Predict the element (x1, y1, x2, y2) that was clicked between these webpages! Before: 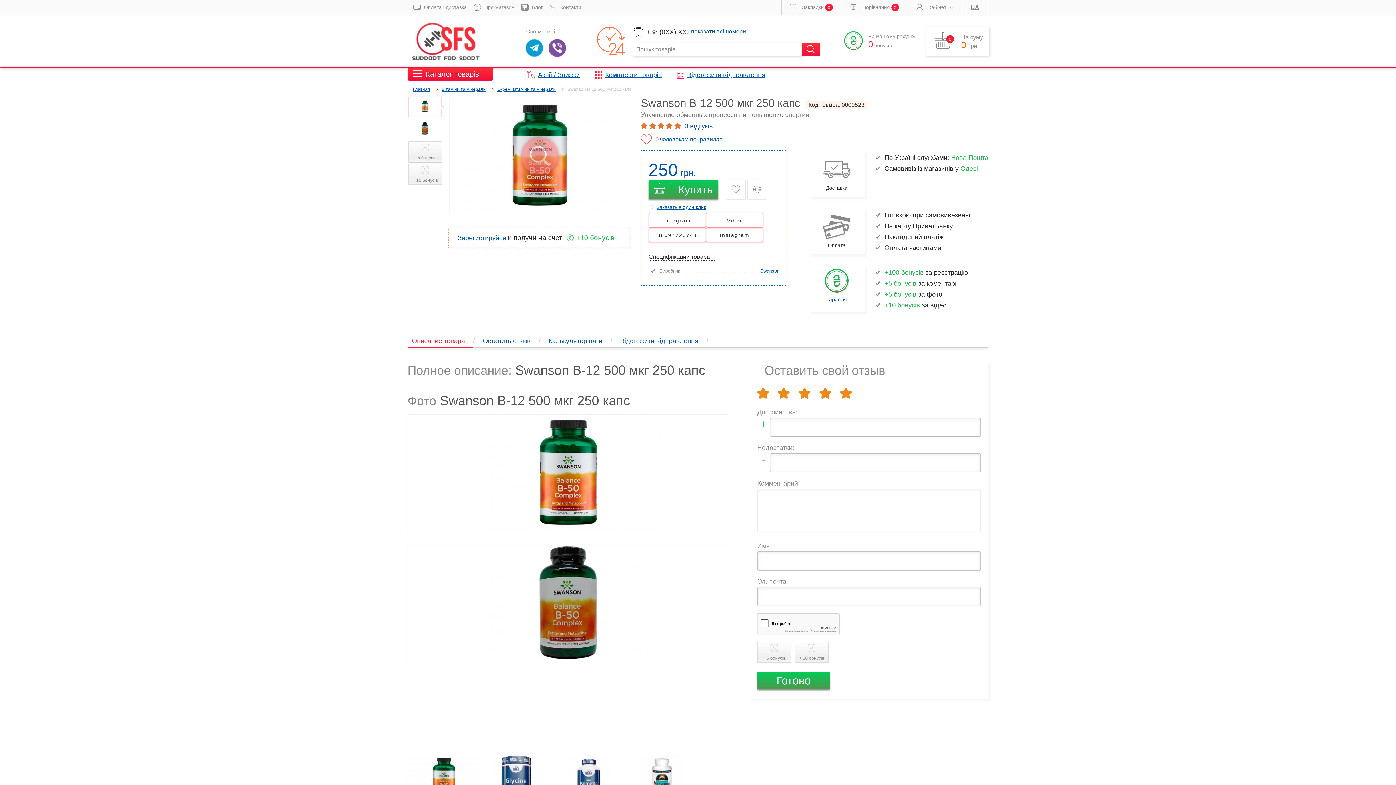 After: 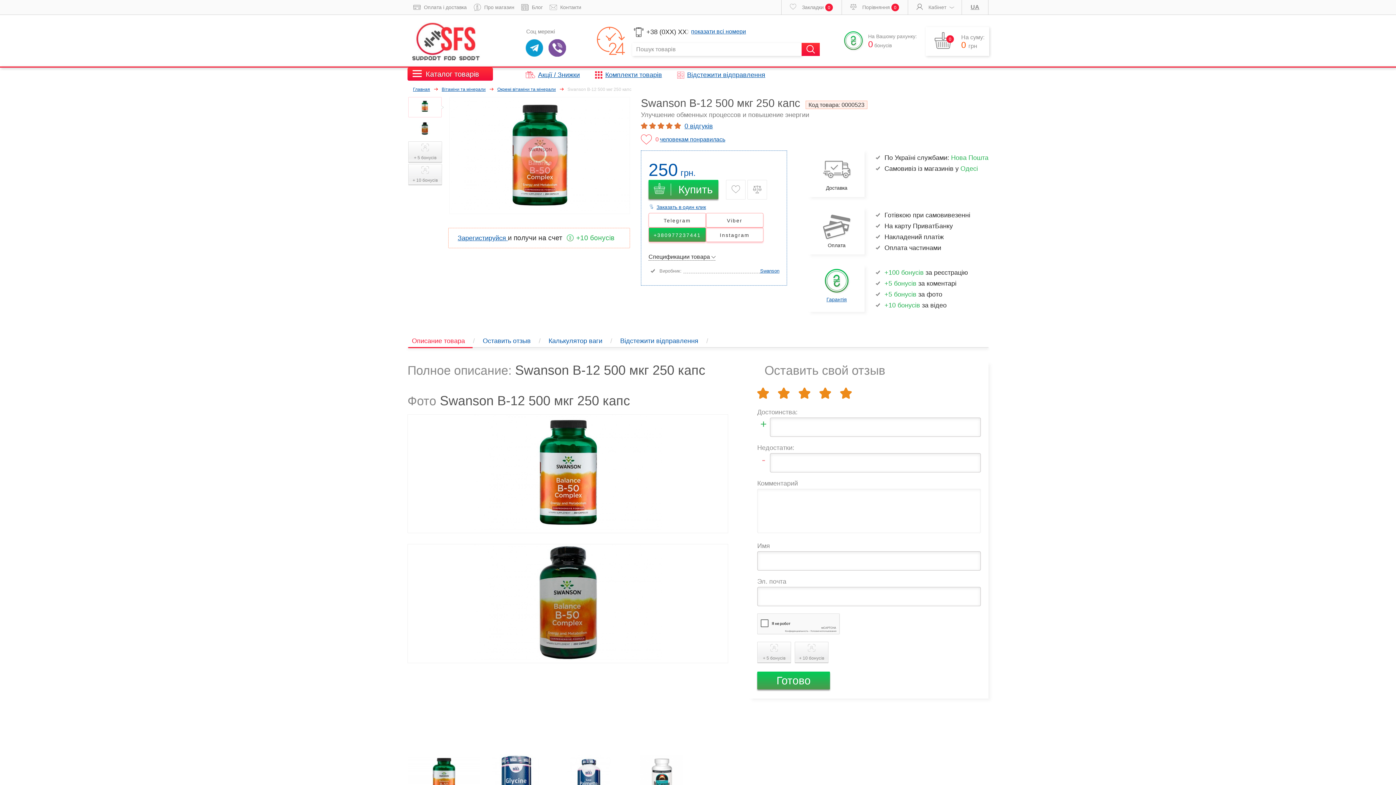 Action: label: +380977237441 bbox: (648, 227, 706, 242)